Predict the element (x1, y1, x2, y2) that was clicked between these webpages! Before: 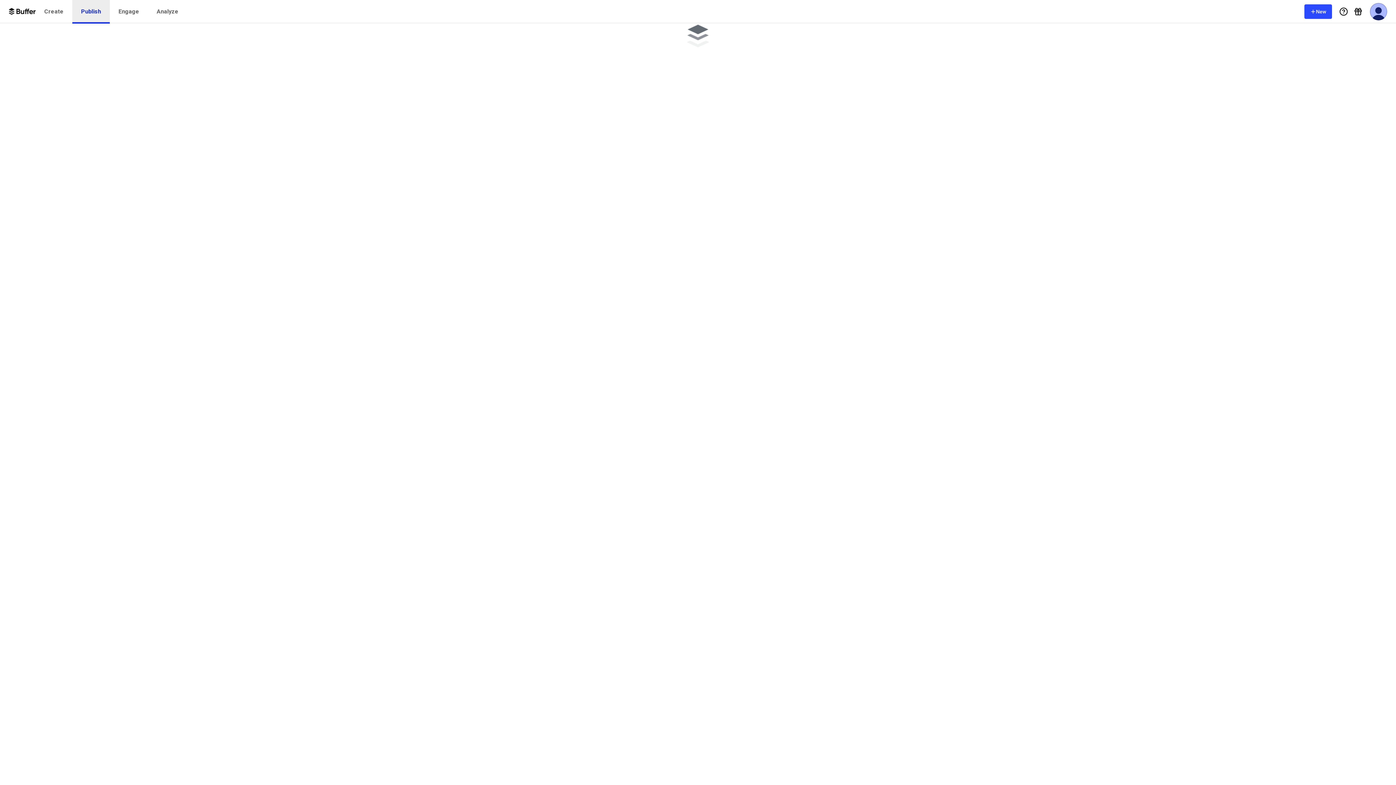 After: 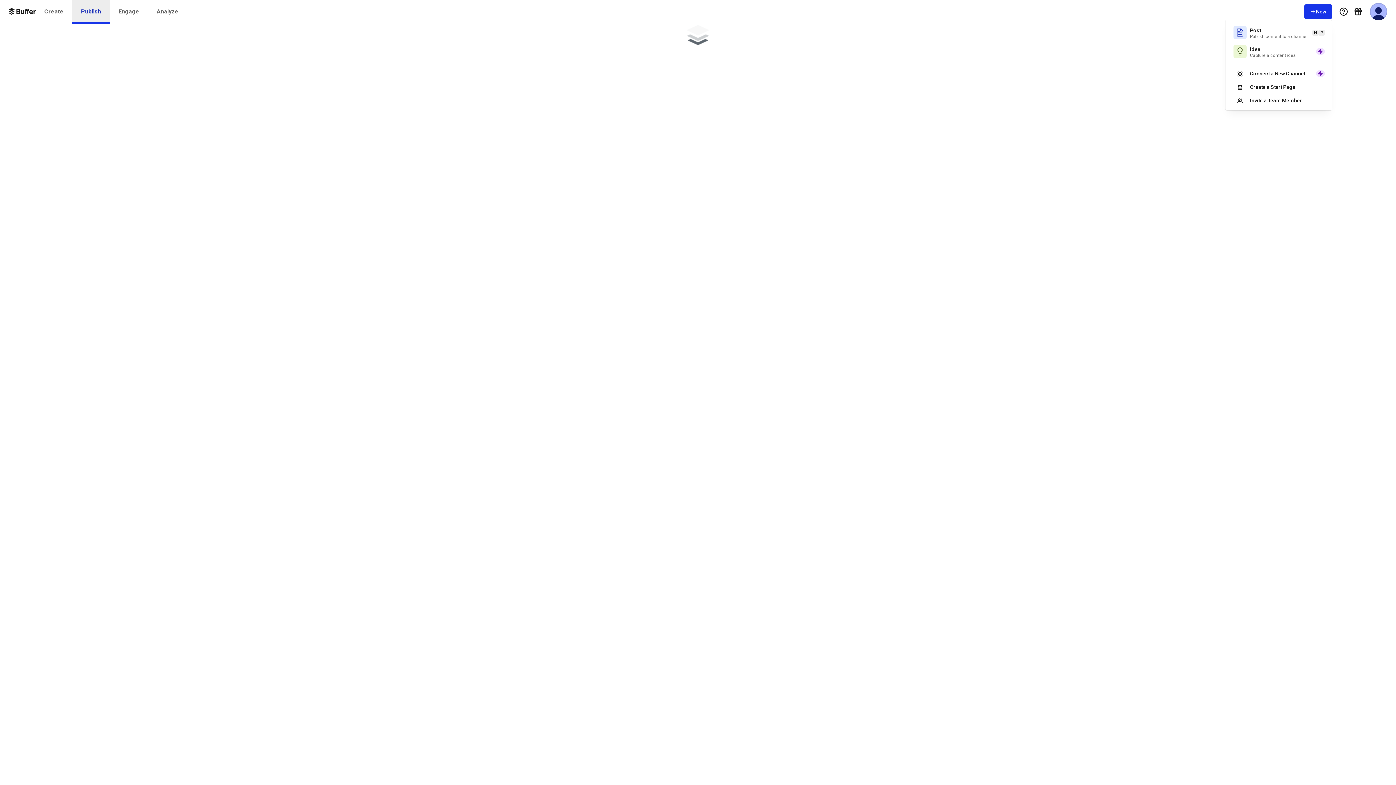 Action: bbox: (1304, 4, 1332, 18) label: New